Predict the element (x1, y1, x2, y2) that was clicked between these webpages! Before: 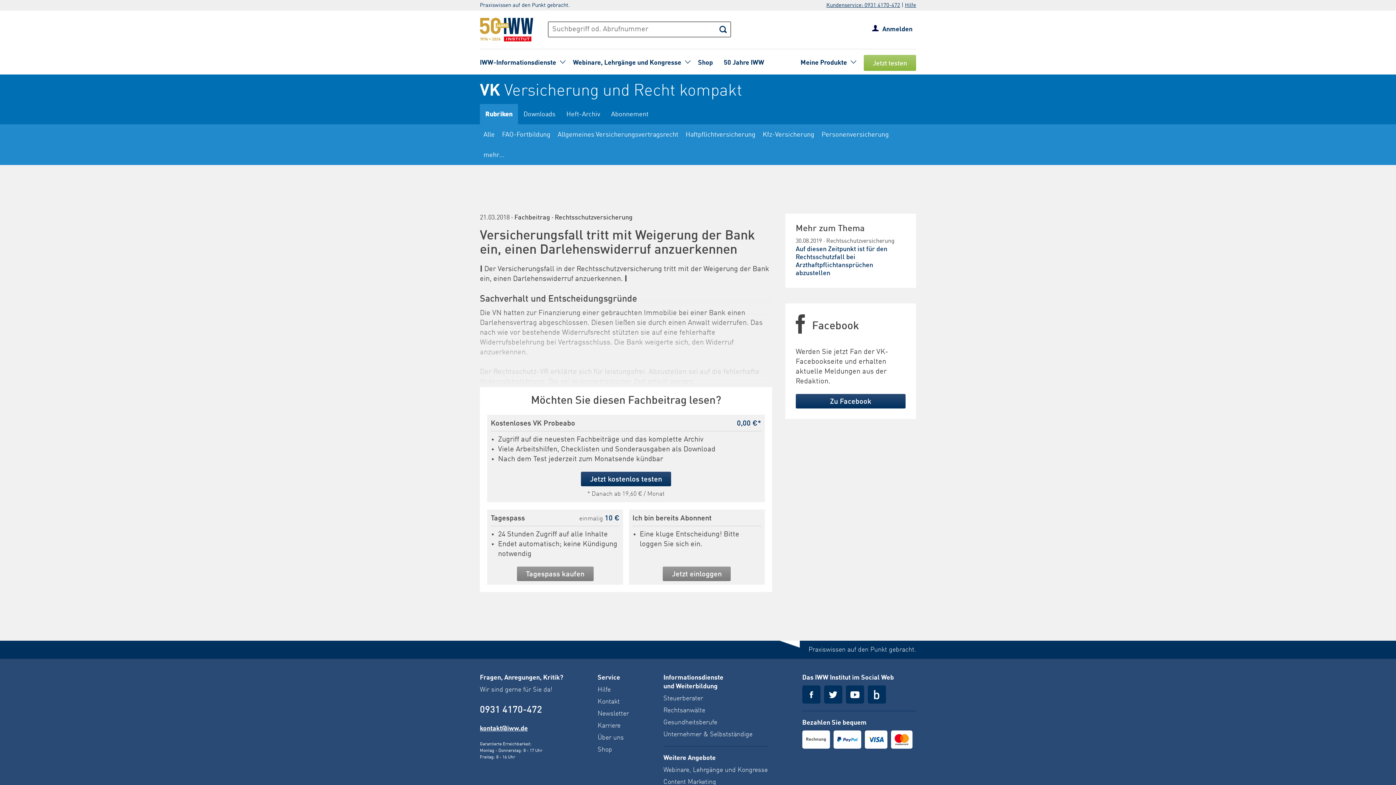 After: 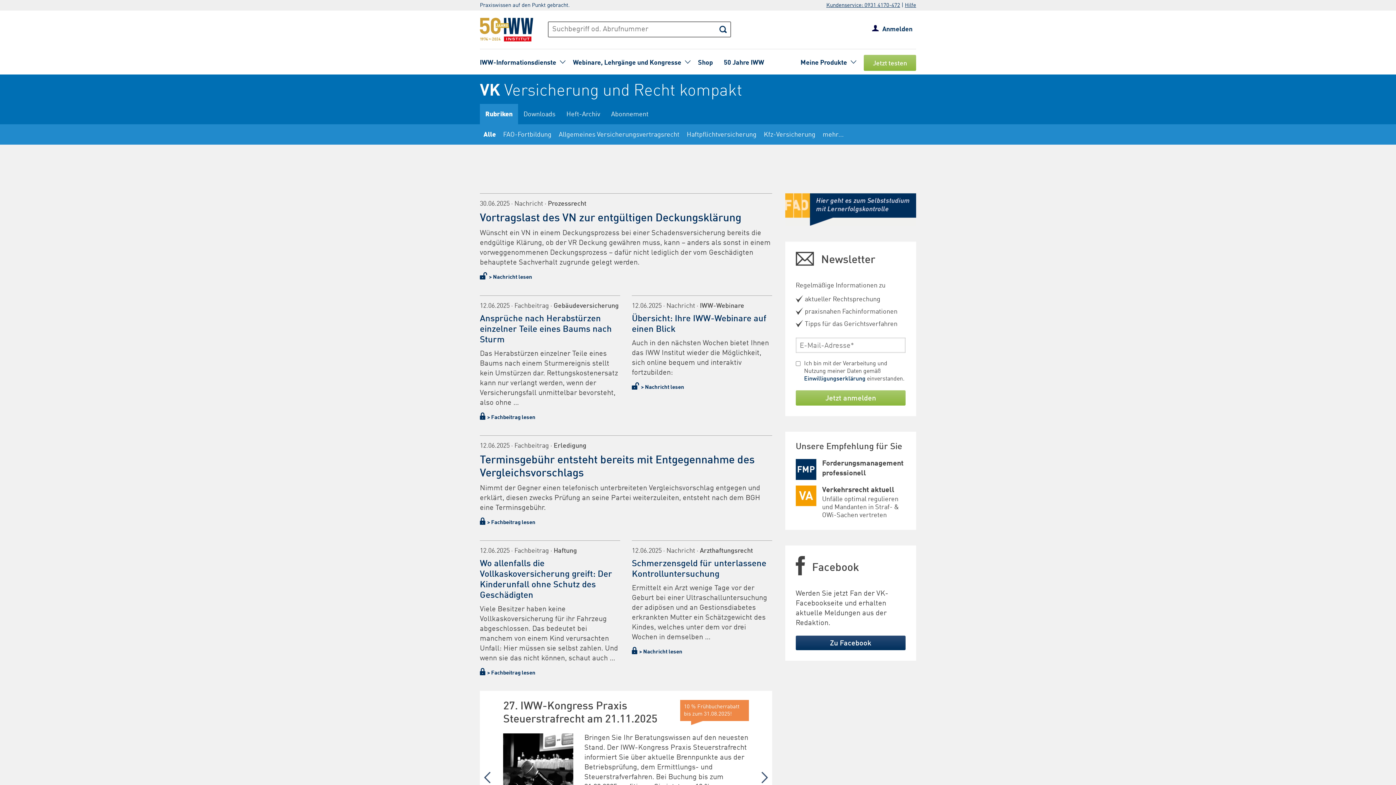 Action: bbox: (480, 103, 518, 124) label: Rubriken